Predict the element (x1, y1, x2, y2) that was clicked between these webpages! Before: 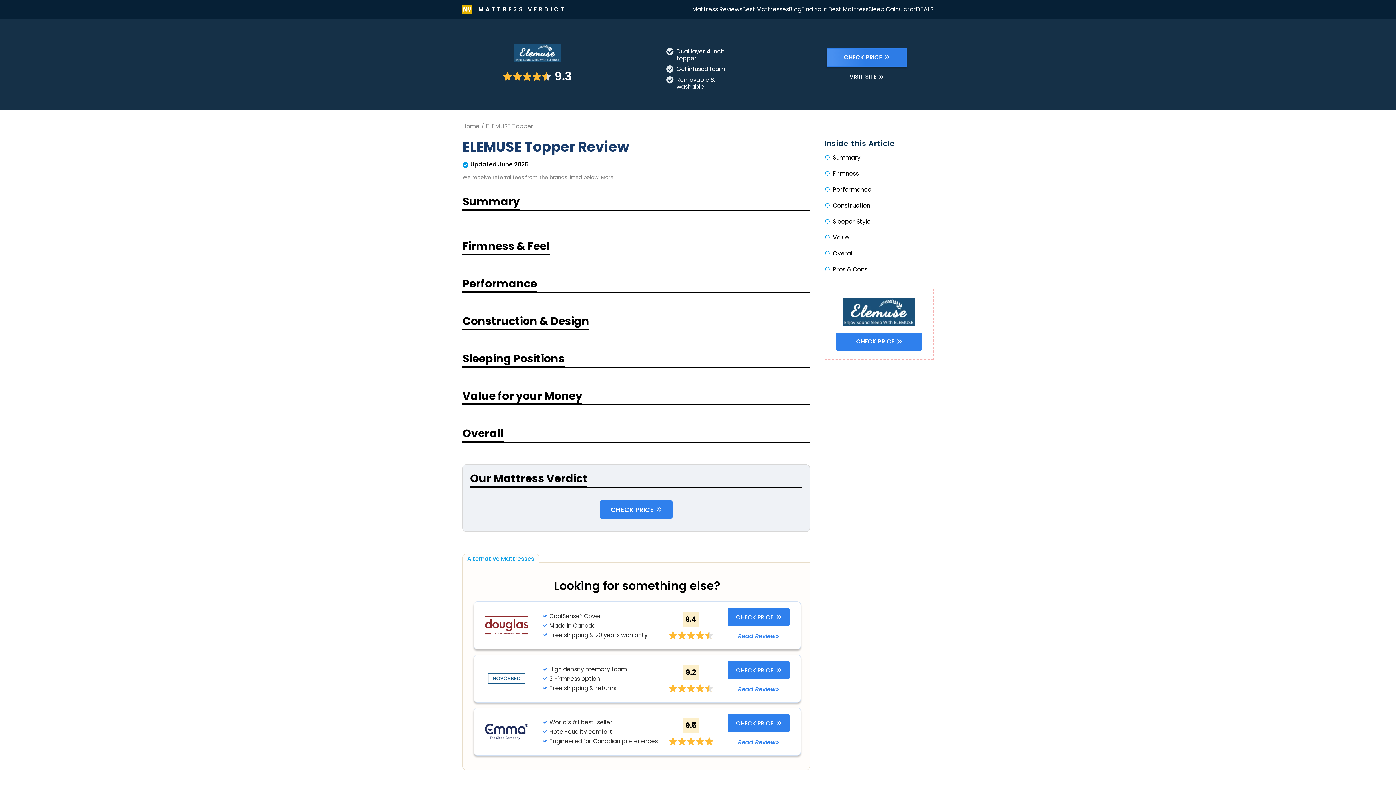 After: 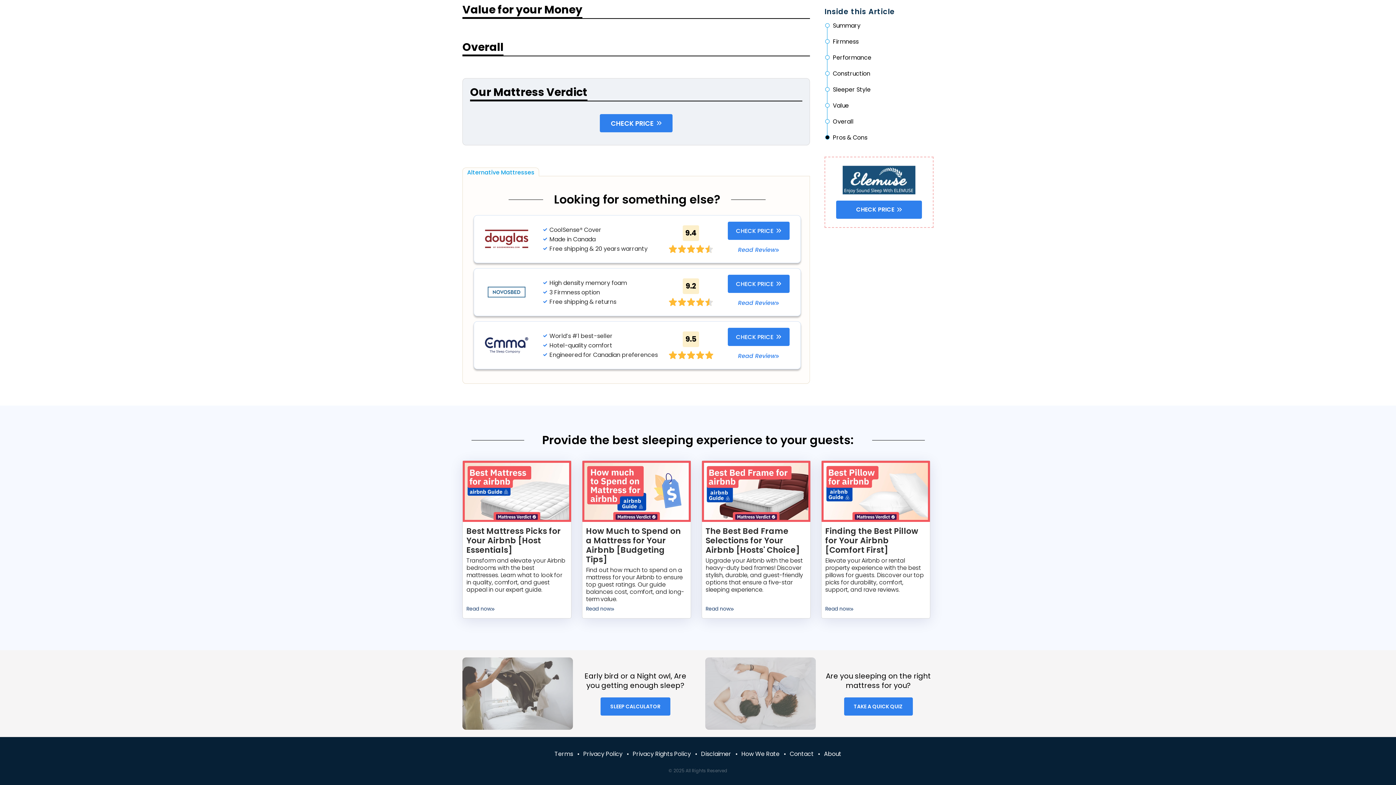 Action: bbox: (833, 265, 933, 274) label: Pros & Cons